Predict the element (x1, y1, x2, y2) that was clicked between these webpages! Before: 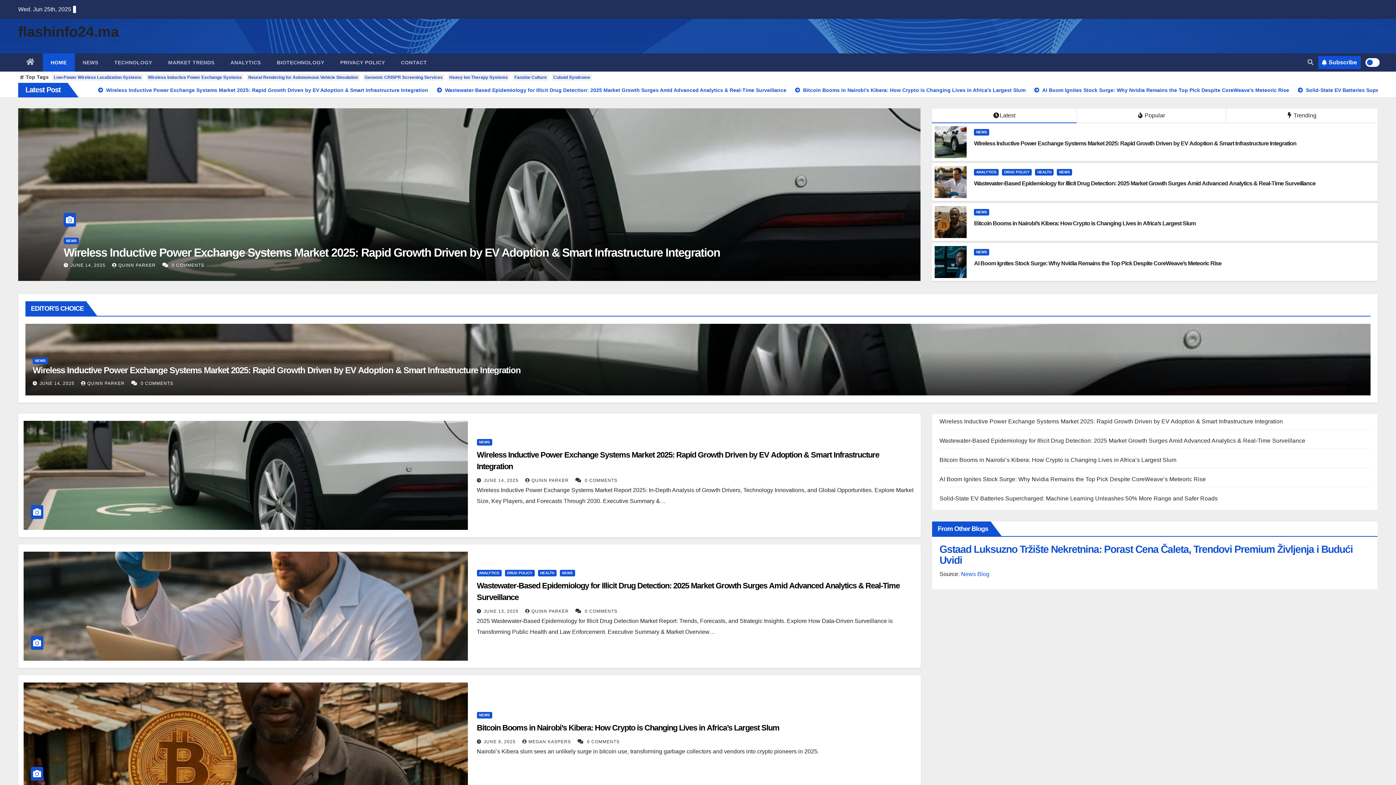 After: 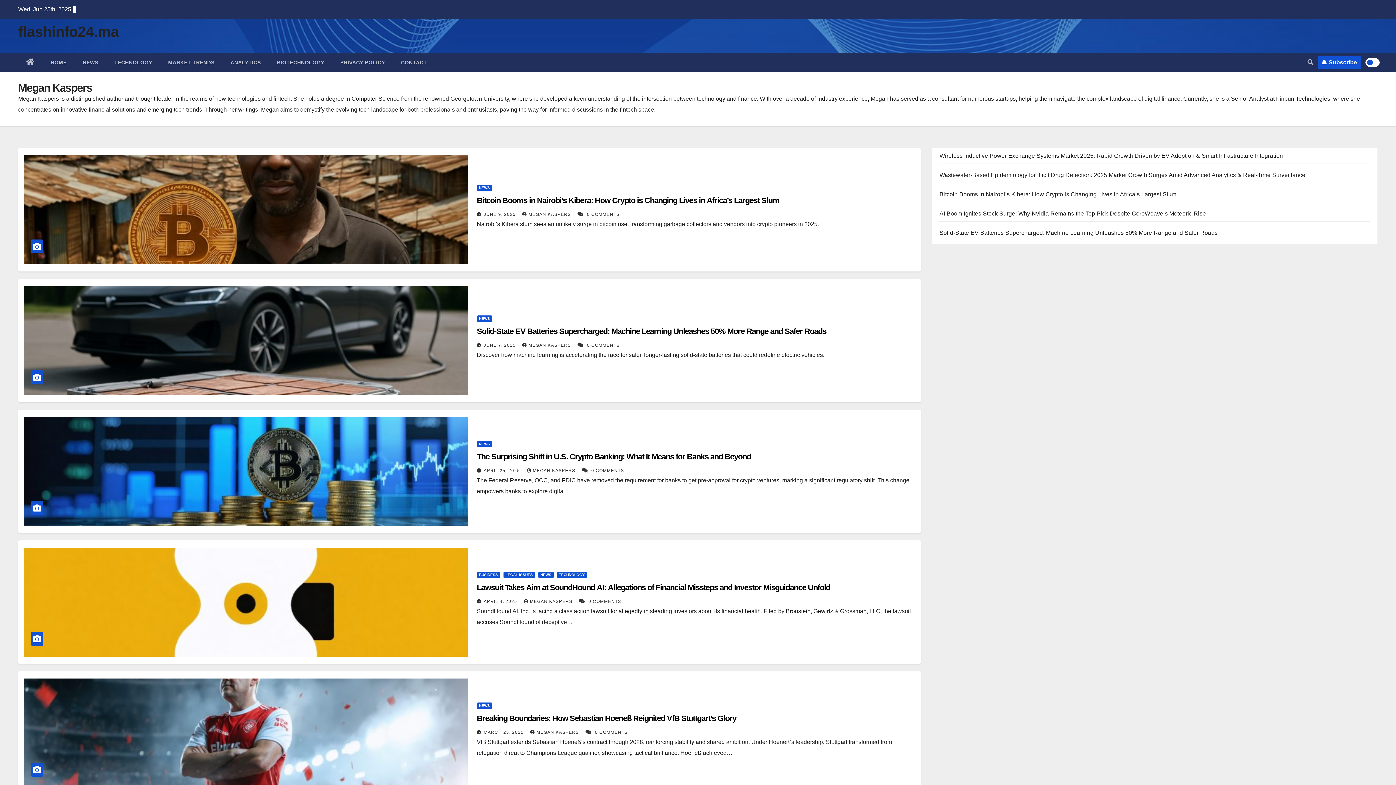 Action: bbox: (522, 739, 572, 744) label: MEGAN KASPERS 